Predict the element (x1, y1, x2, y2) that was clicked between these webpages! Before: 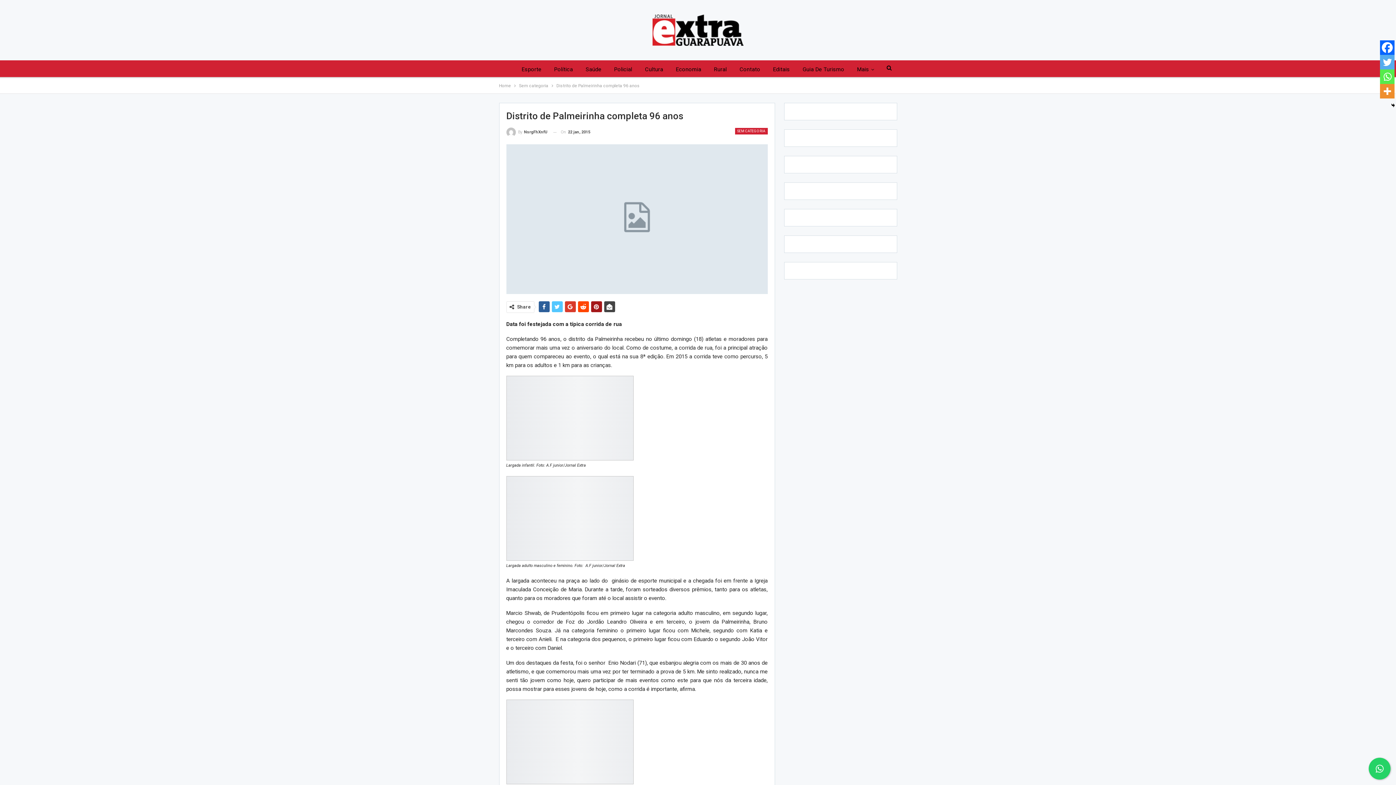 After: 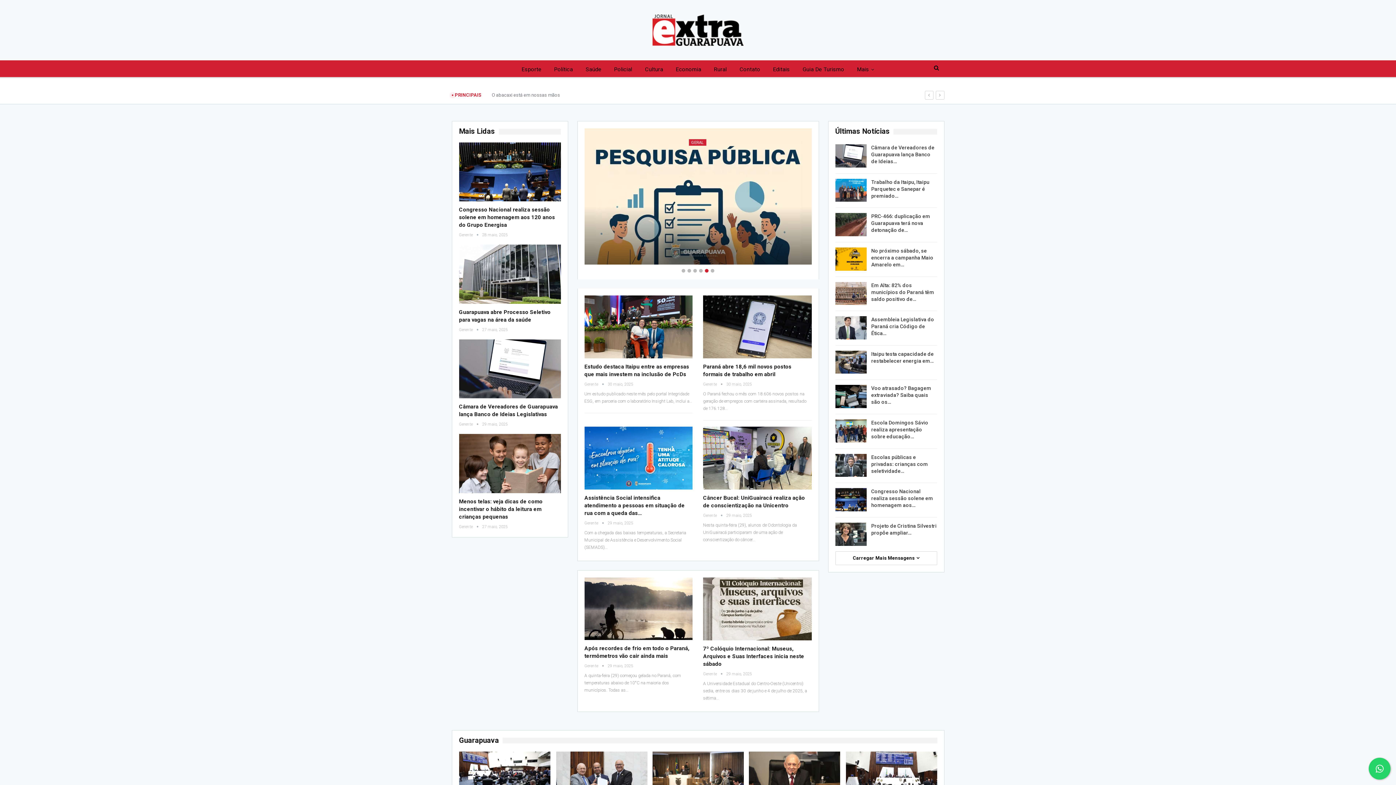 Action: bbox: (652, 18, 743, 39)